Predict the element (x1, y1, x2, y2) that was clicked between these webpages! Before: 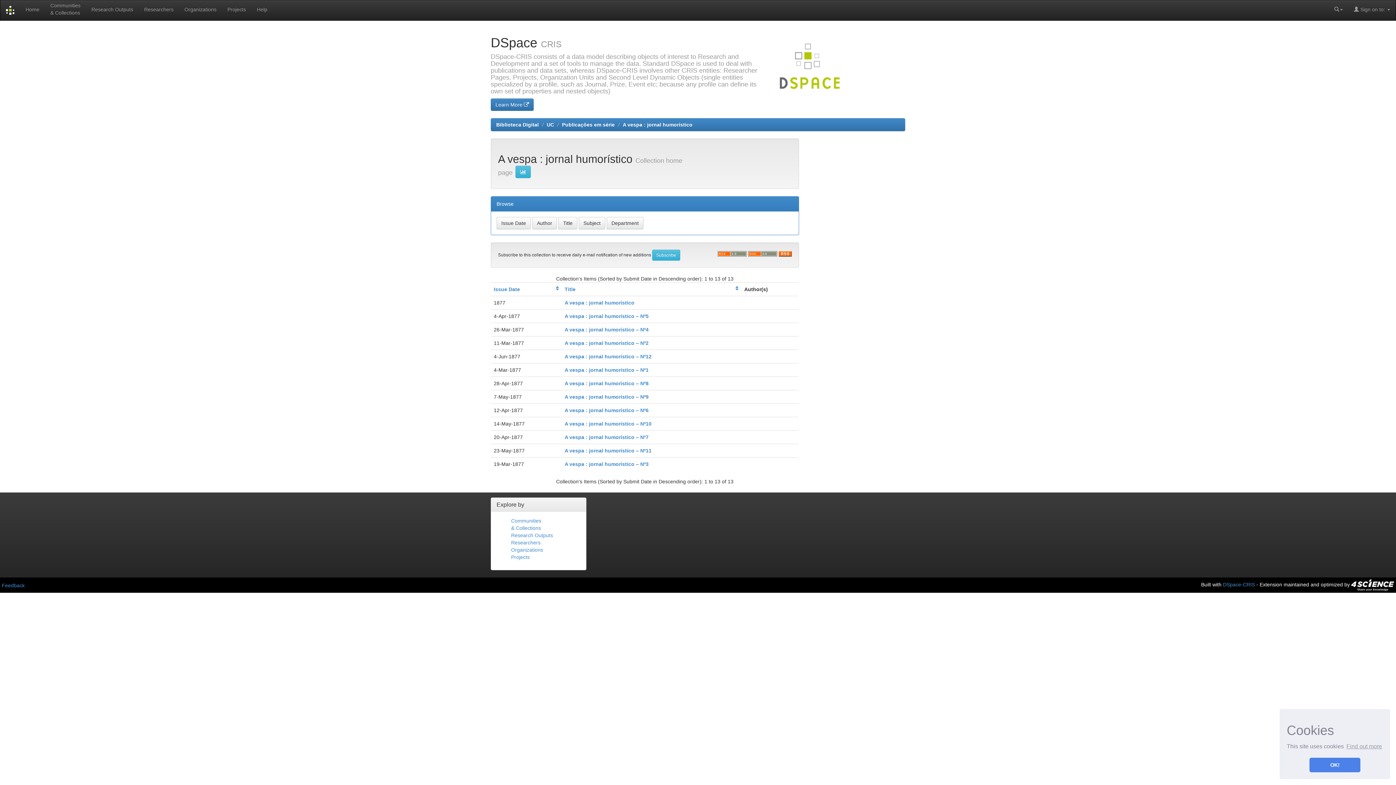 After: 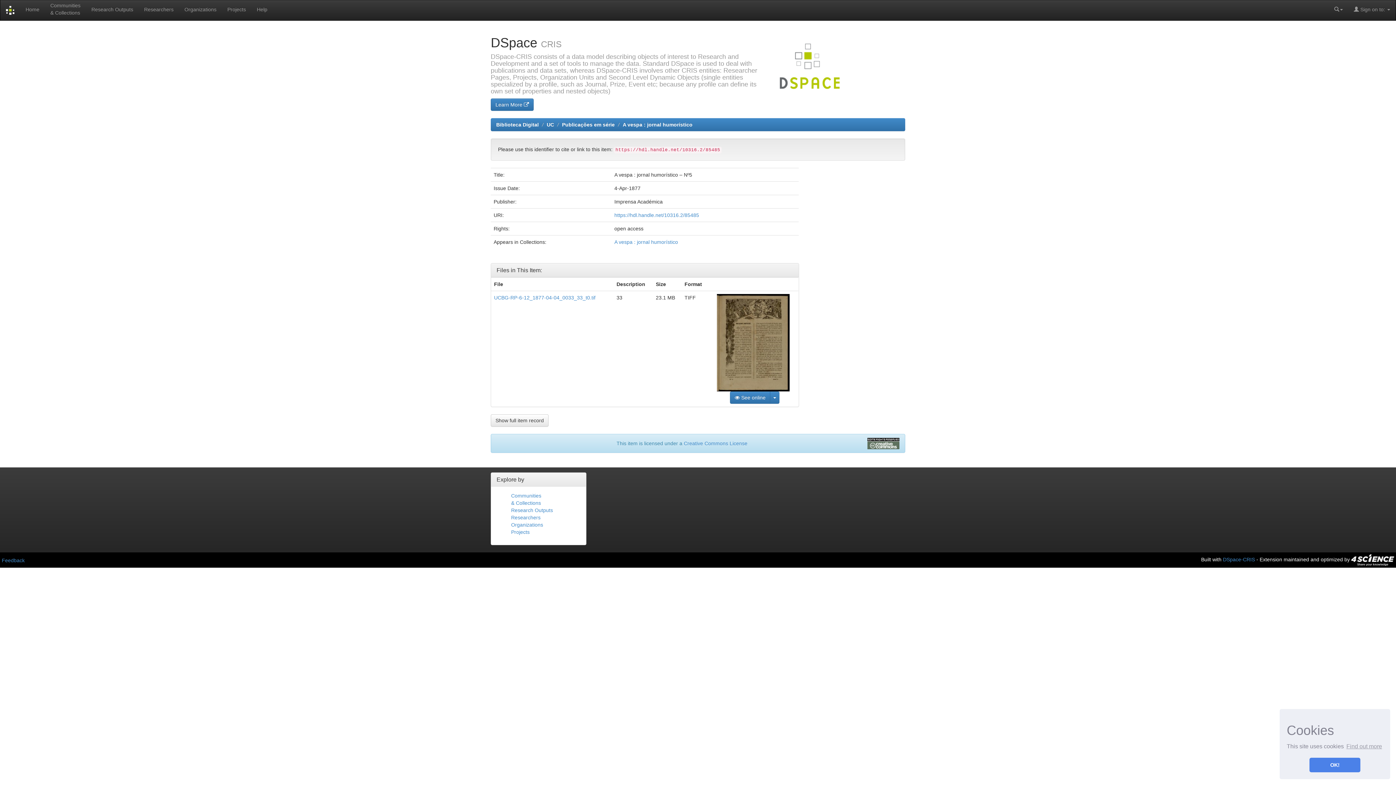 Action: bbox: (564, 313, 648, 319) label: A vespa : jornal humorístico – Nº5